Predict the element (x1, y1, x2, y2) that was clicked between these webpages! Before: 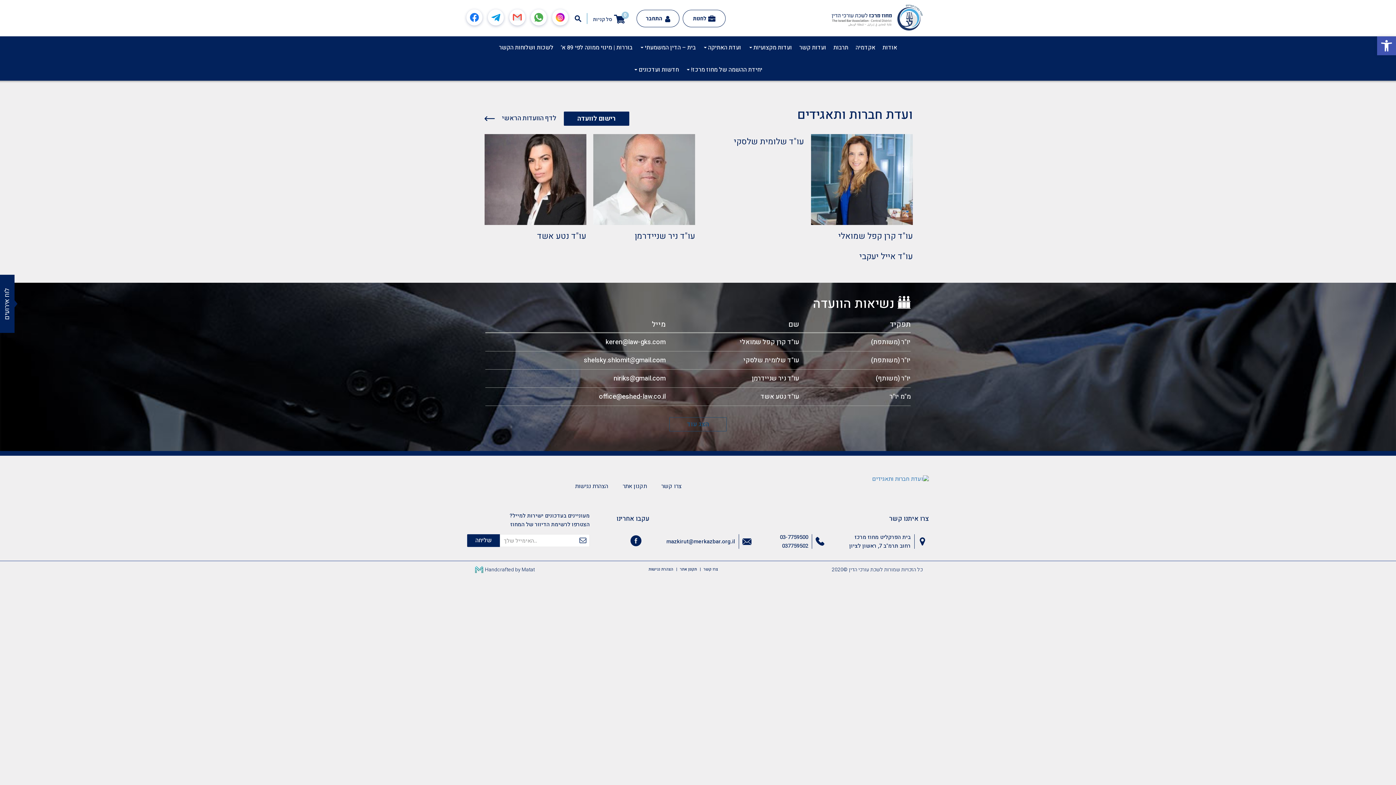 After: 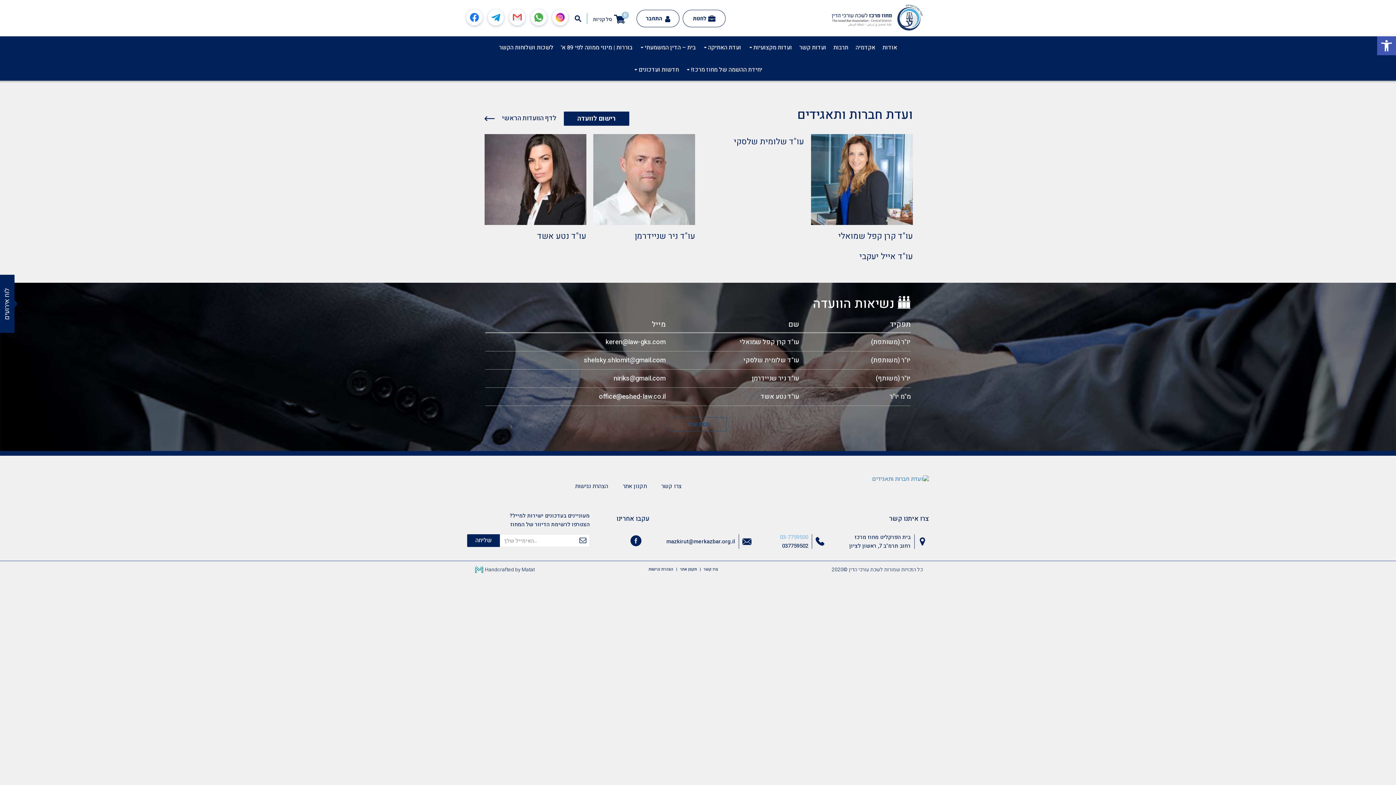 Action: bbox: (780, 533, 808, 541) label: 03-7759500